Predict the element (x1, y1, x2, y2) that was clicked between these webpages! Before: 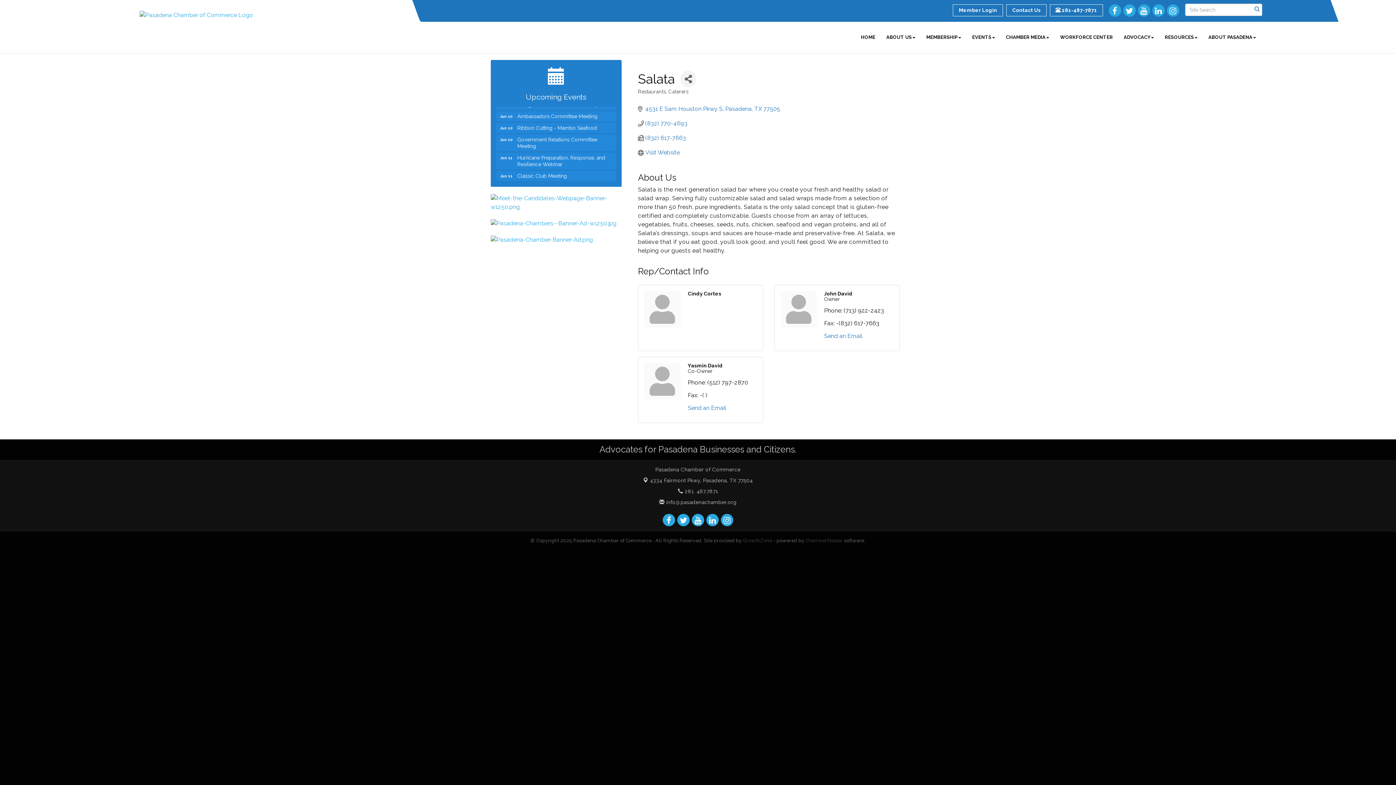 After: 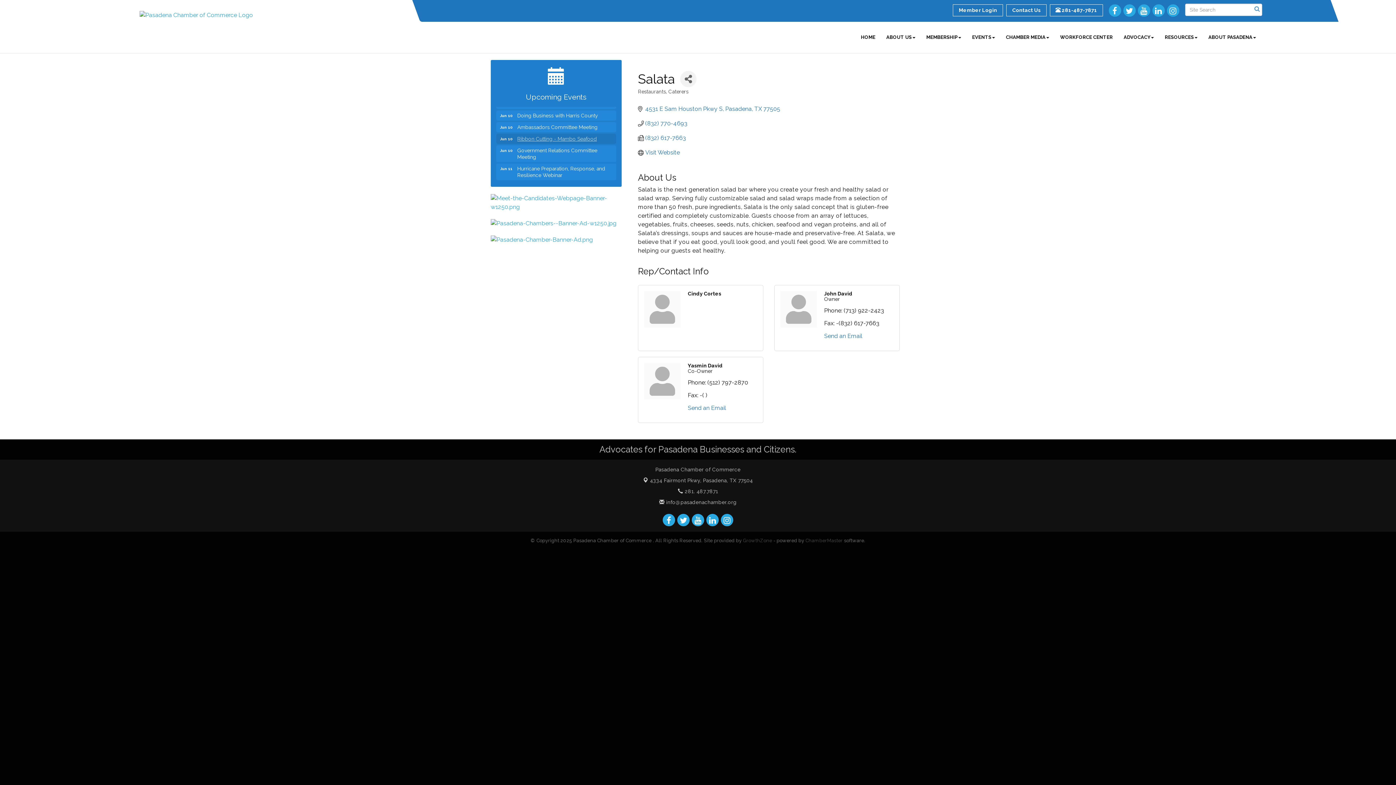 Action: label: Ribbon Cutting - Mambo Seafood bbox: (496, 118, 616, 128)